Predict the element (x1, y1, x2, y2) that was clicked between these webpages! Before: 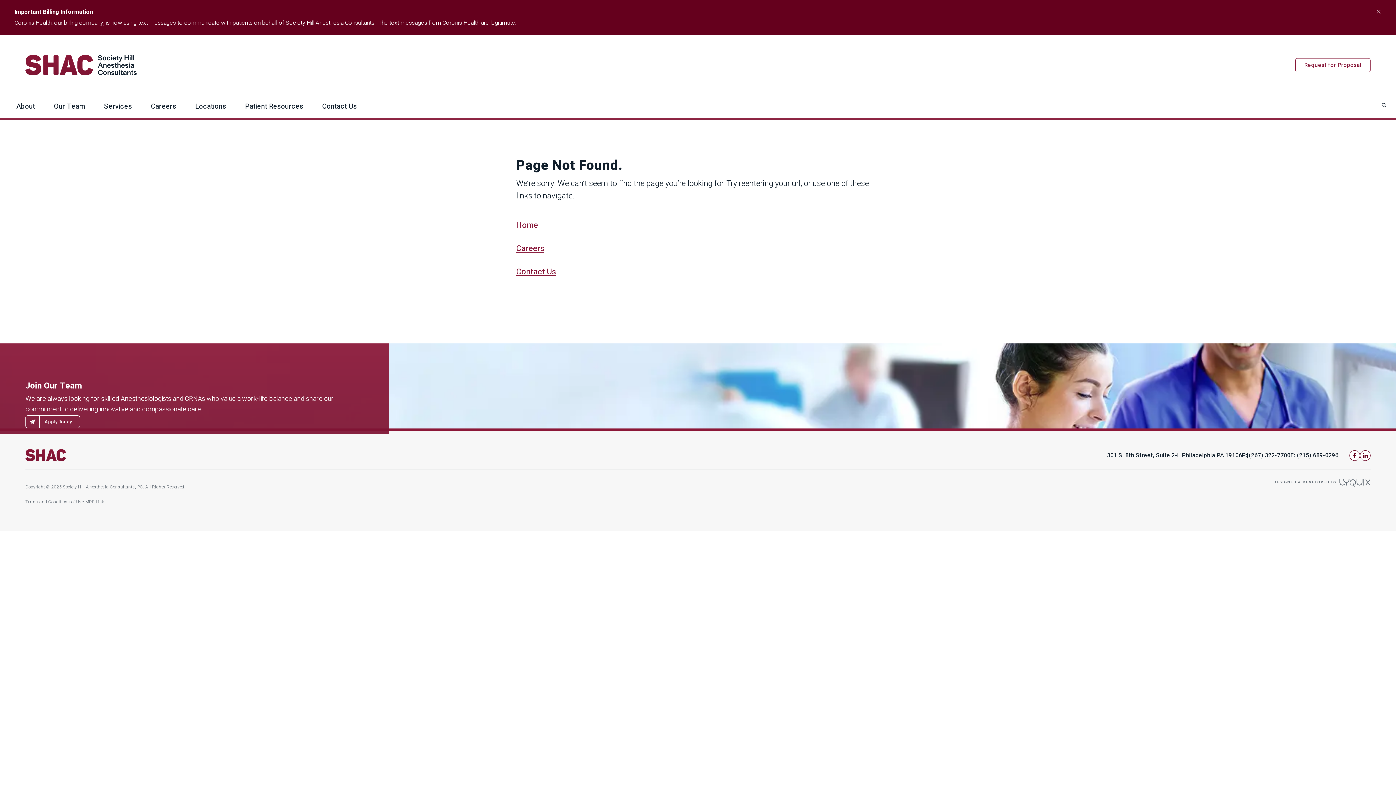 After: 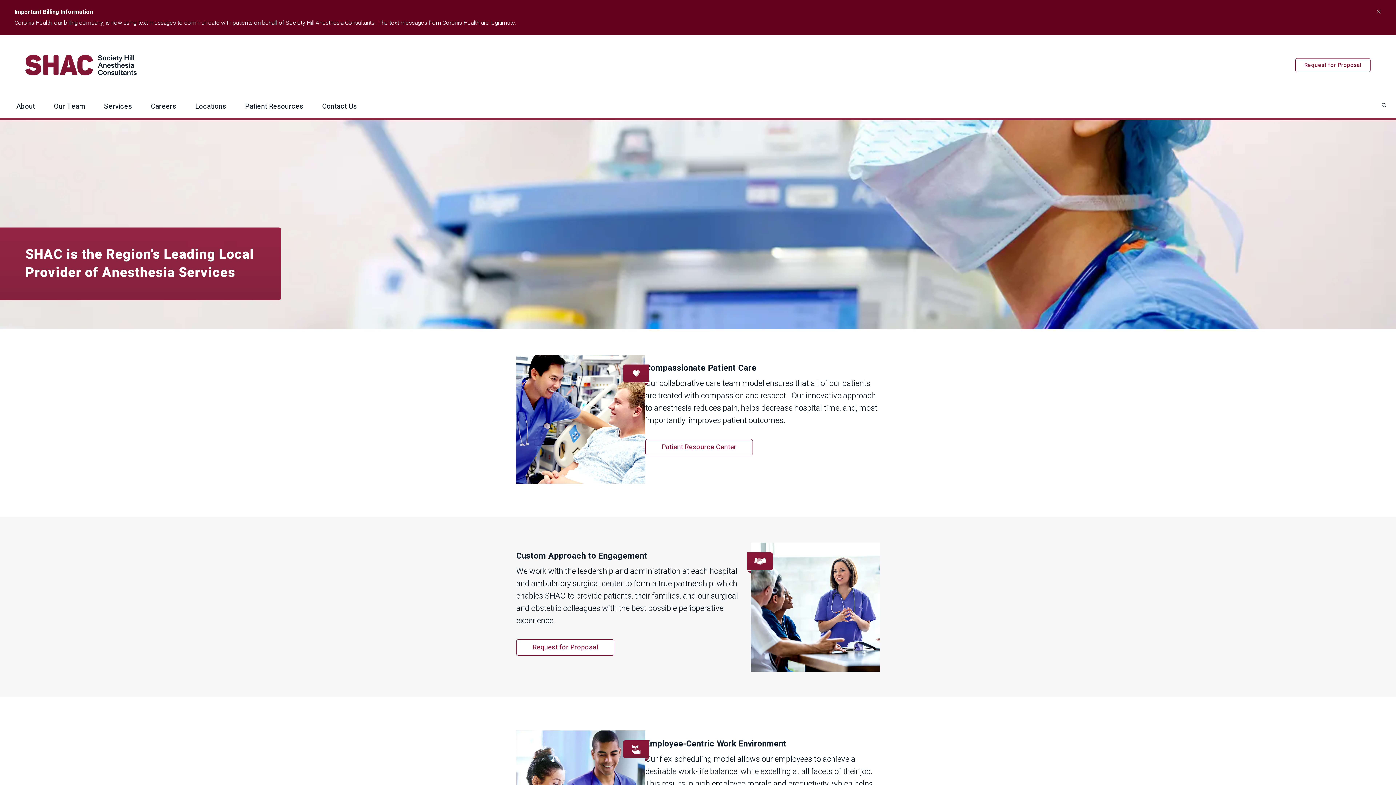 Action: bbox: (25, 54, 136, 75)